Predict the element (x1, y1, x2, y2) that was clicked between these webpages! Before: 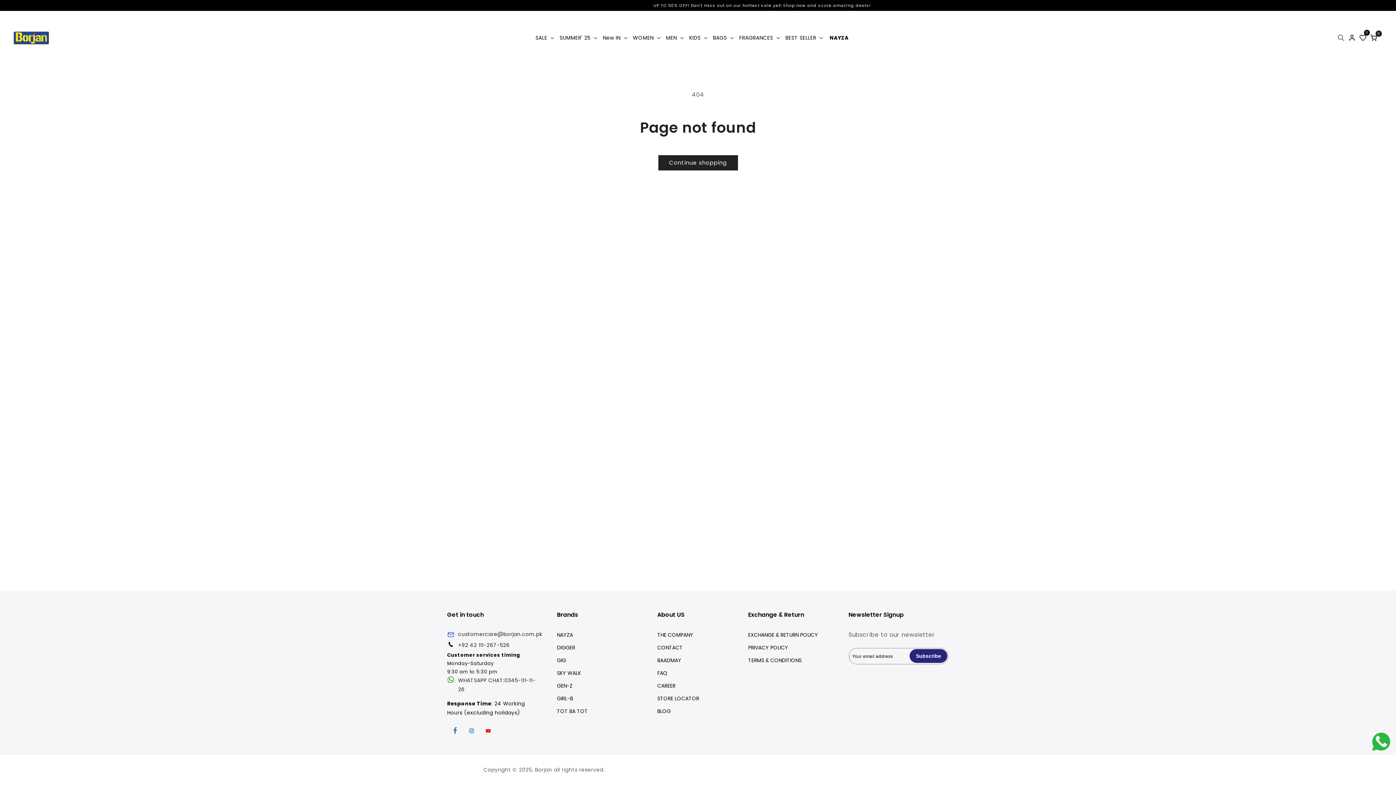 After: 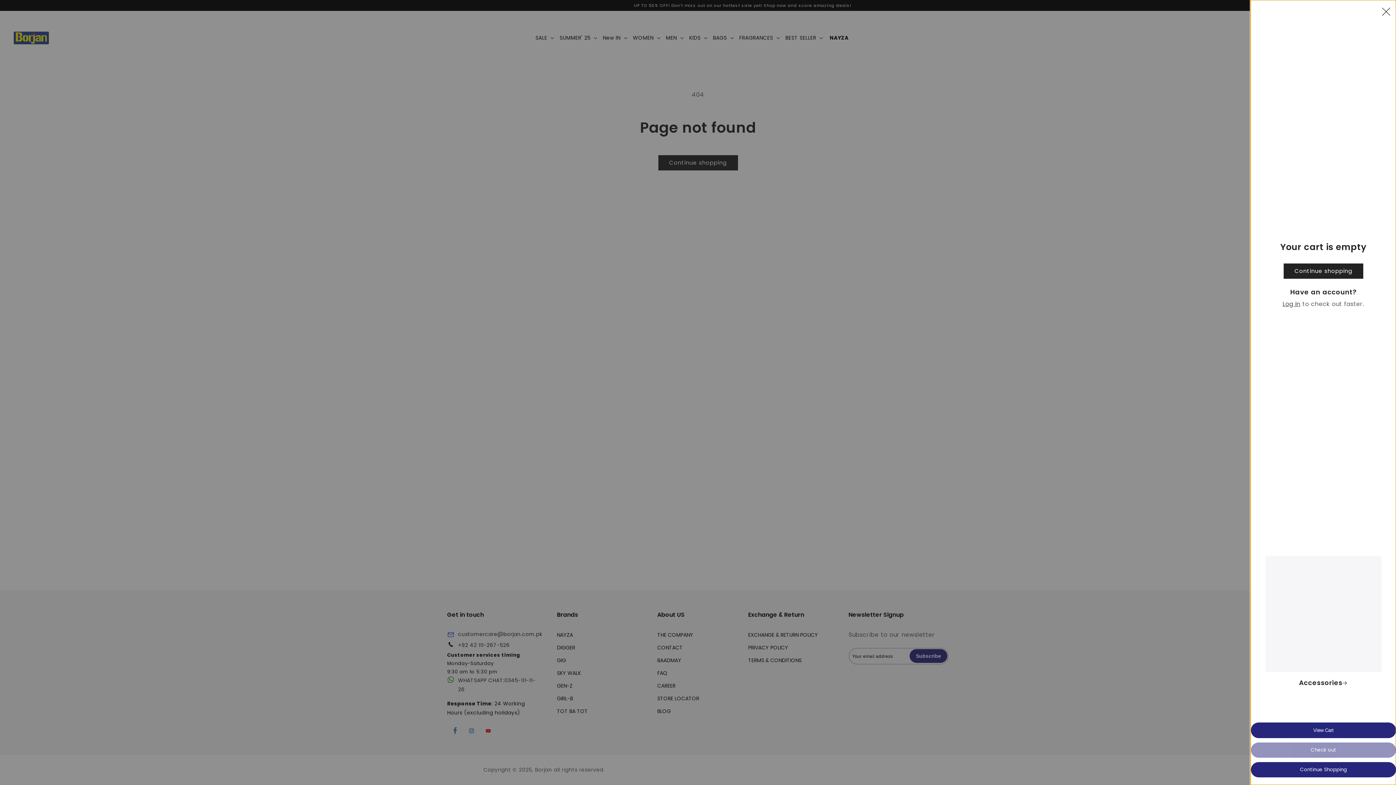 Action: label: Cart
0
0 items bbox: (1368, 31, 1379, 44)